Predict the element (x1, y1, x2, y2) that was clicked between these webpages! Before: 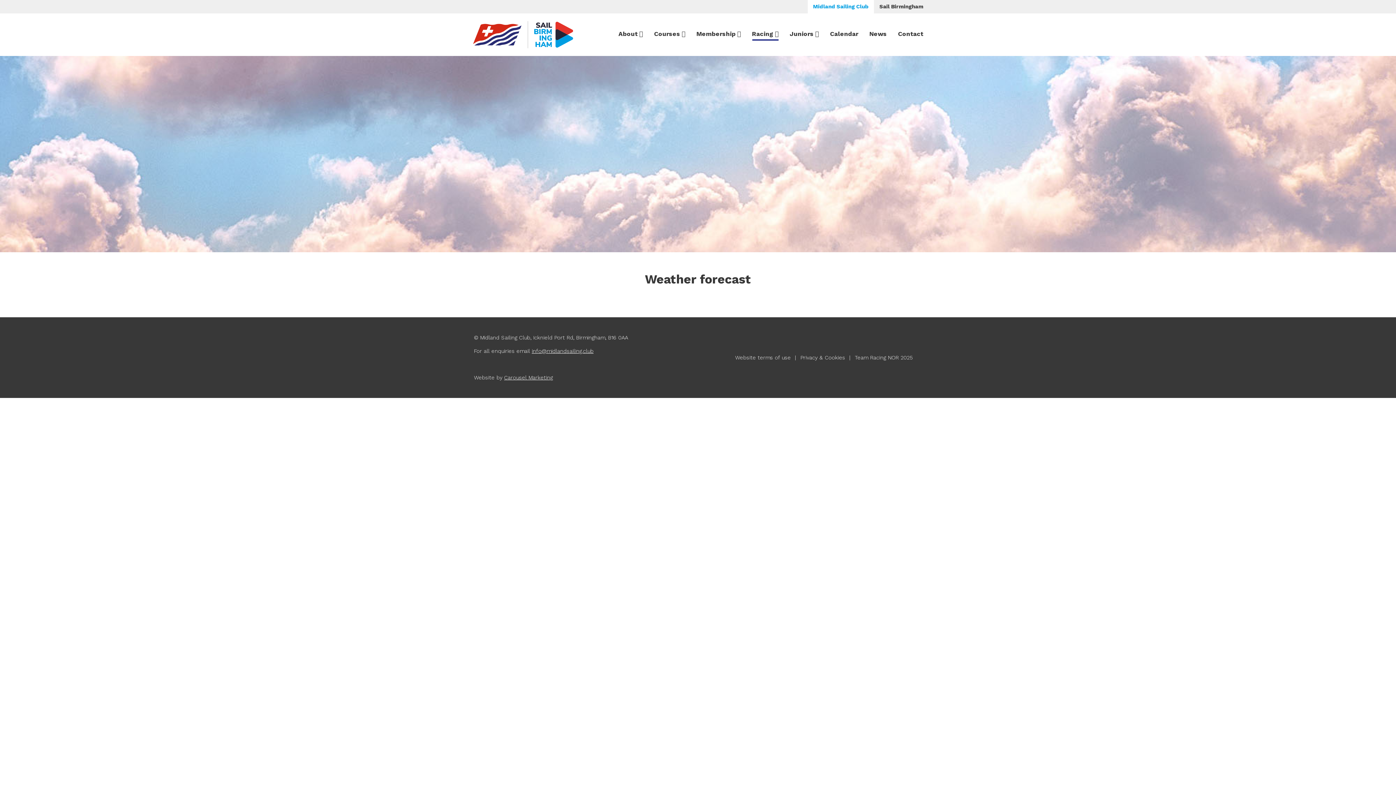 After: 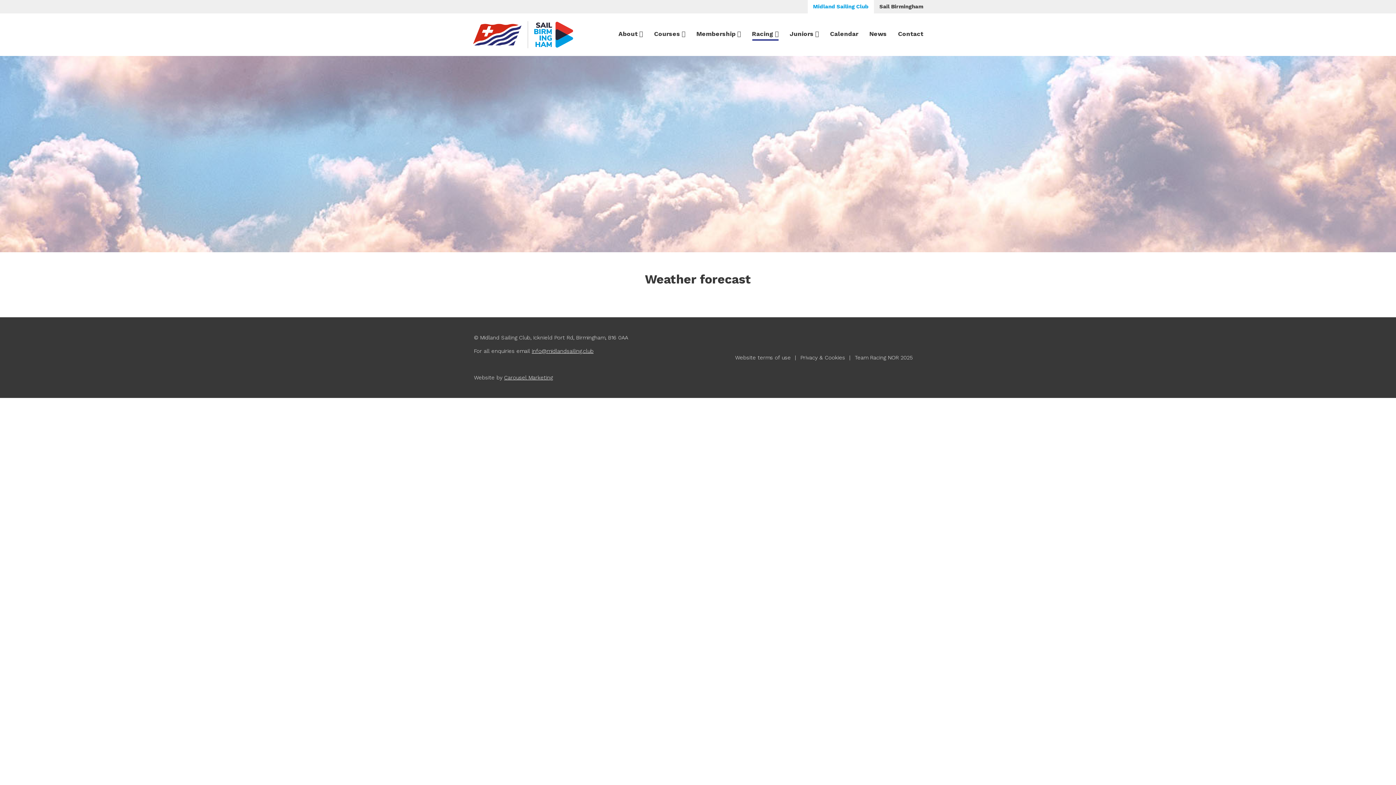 Action: bbox: (531, 347, 593, 354) label: info@midlandsailing.club